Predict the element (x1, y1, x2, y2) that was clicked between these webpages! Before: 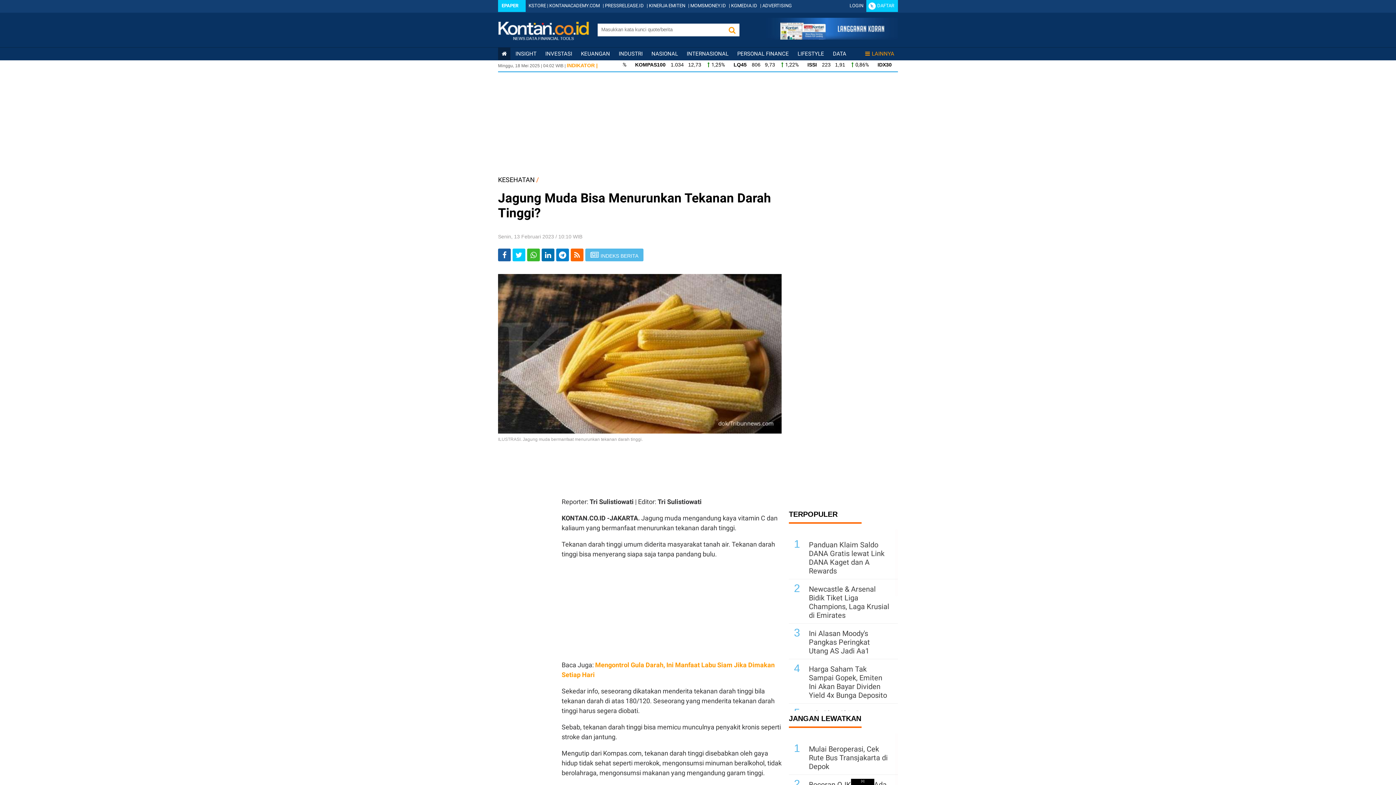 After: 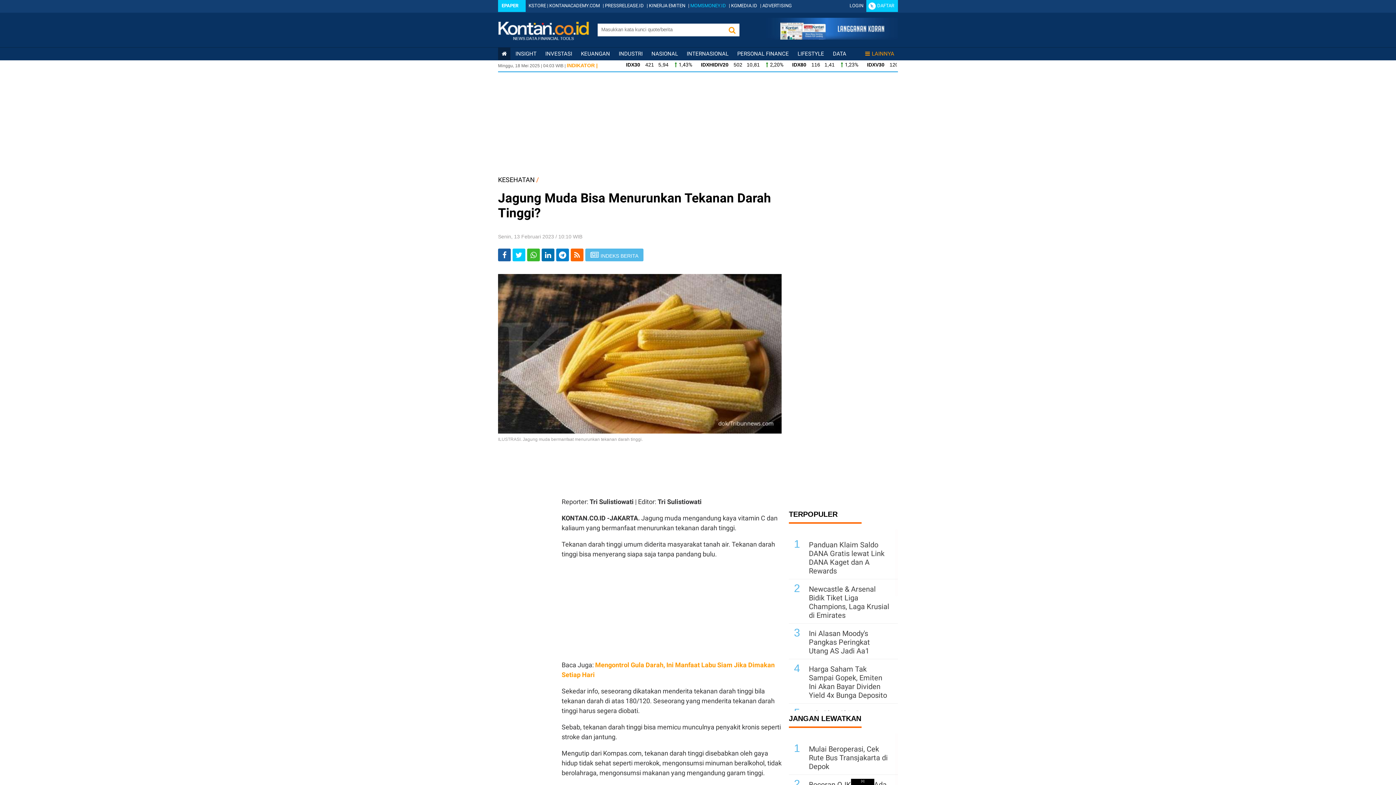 Action: bbox: (690, 2, 726, 8) label: MOMSMONEY.ID